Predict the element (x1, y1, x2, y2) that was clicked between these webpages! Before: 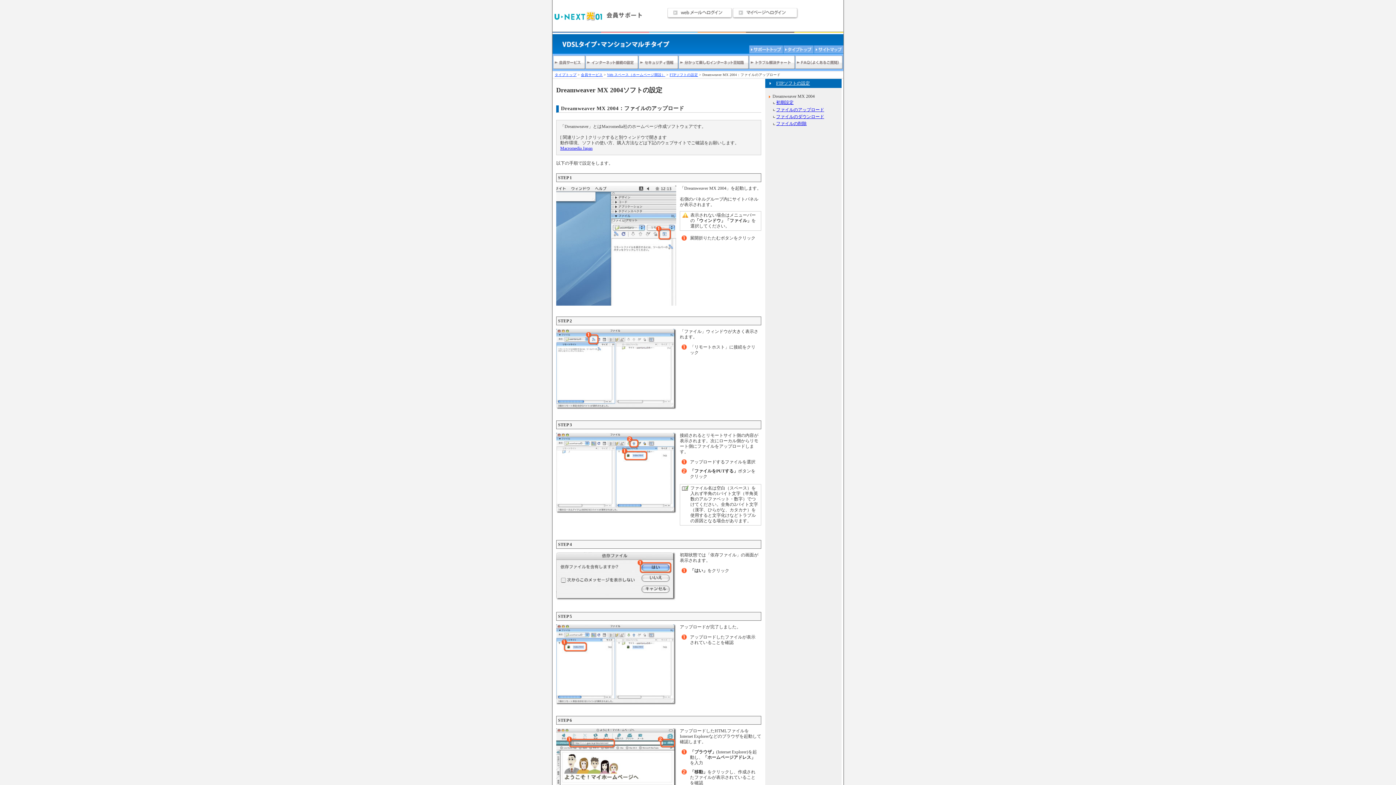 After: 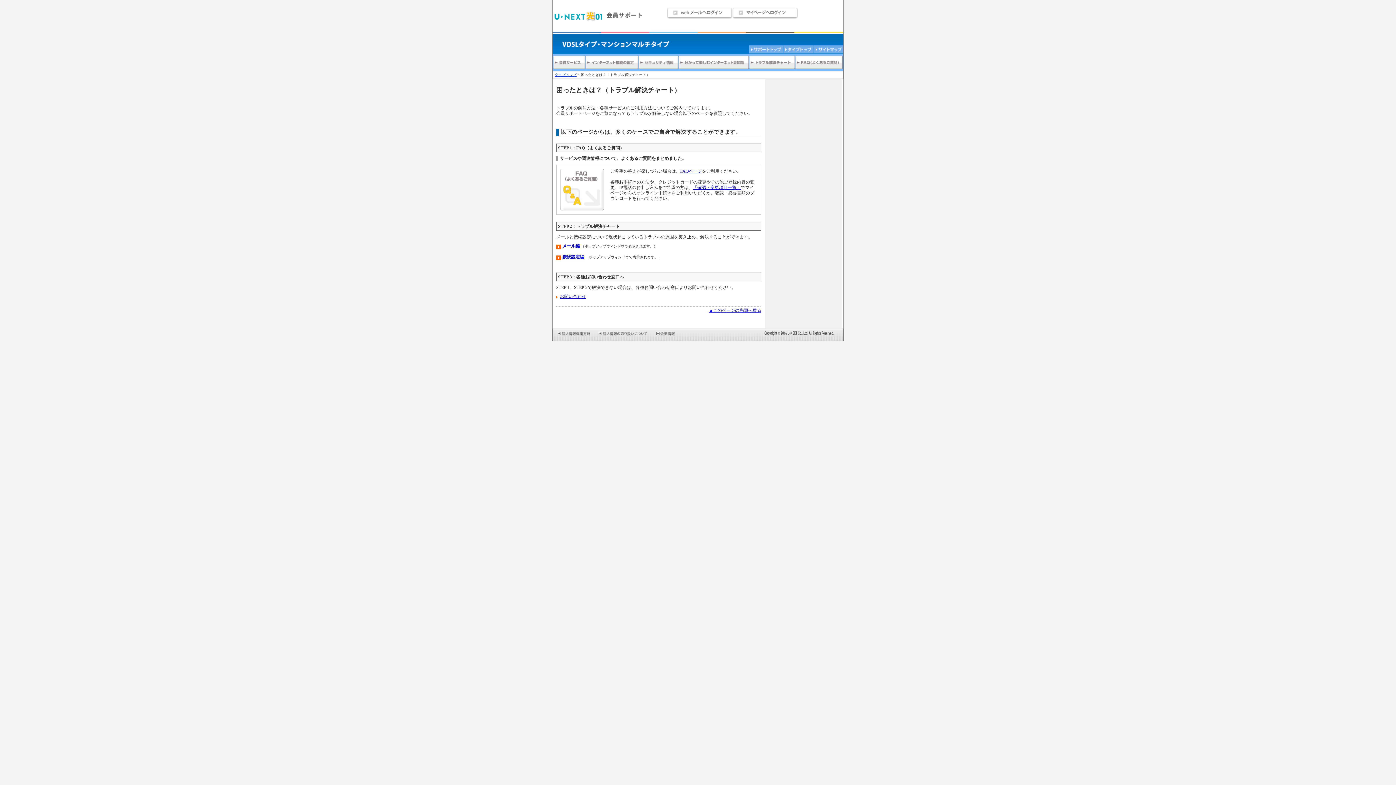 Action: bbox: (749, 66, 795, 72)